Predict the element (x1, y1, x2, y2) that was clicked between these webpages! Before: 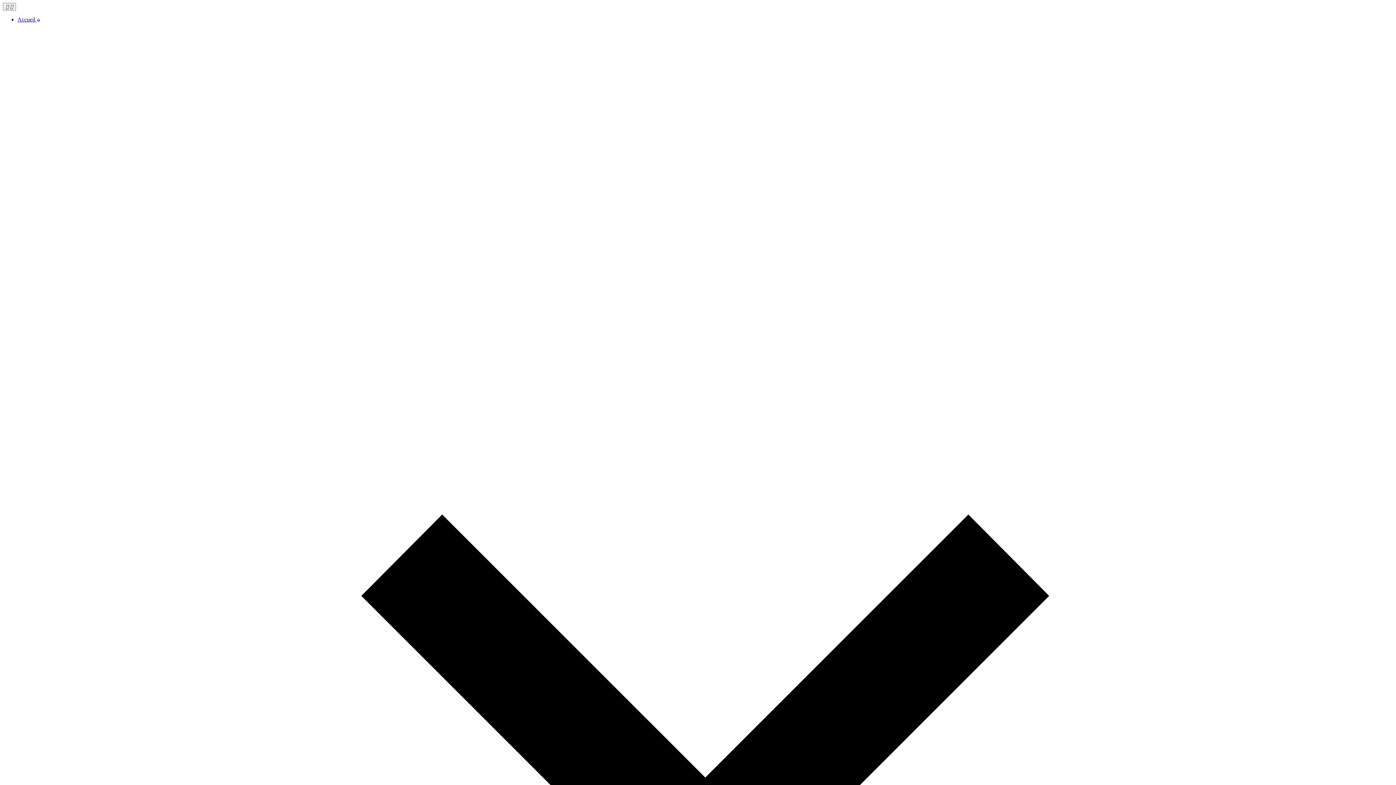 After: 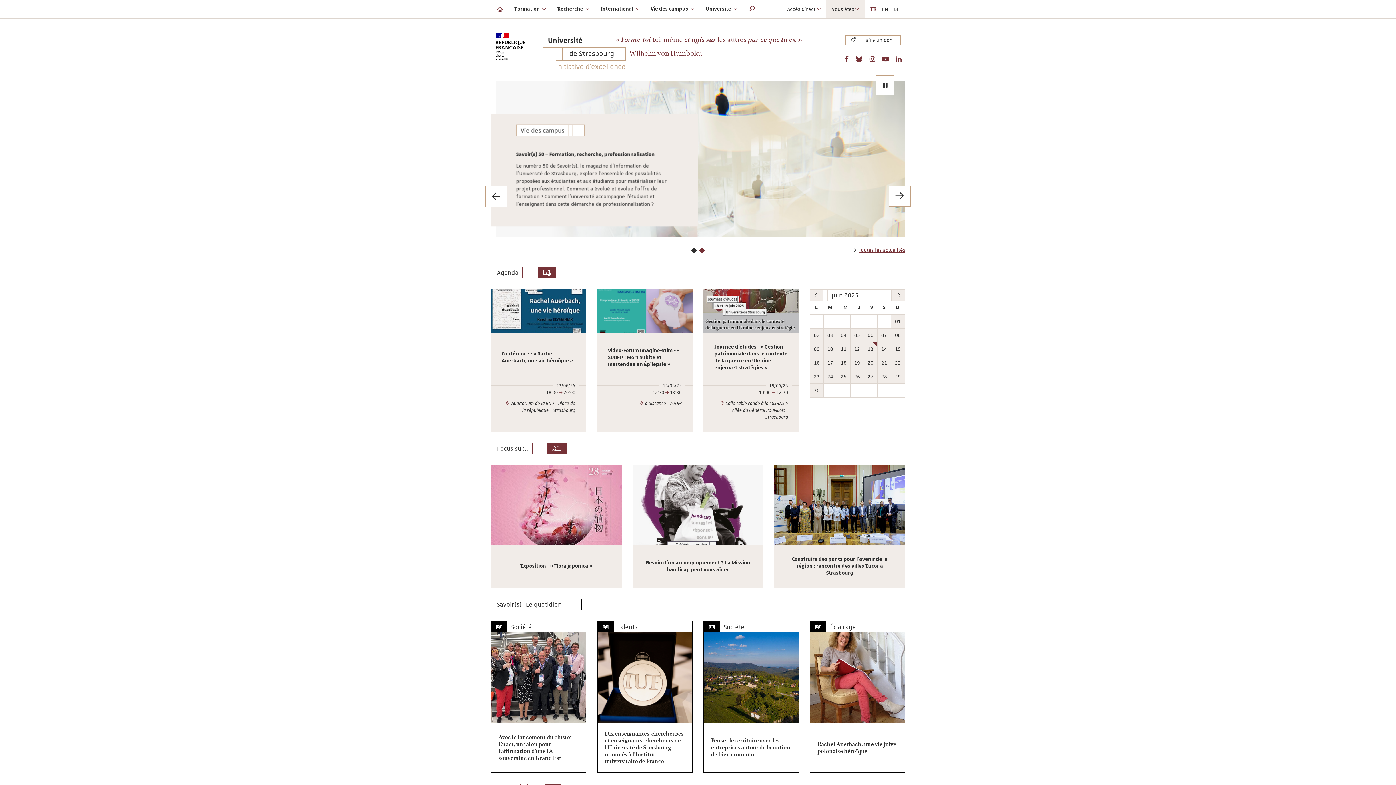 Action: bbox: (17, 16, 40, 22) label: Accueil 
Accueil